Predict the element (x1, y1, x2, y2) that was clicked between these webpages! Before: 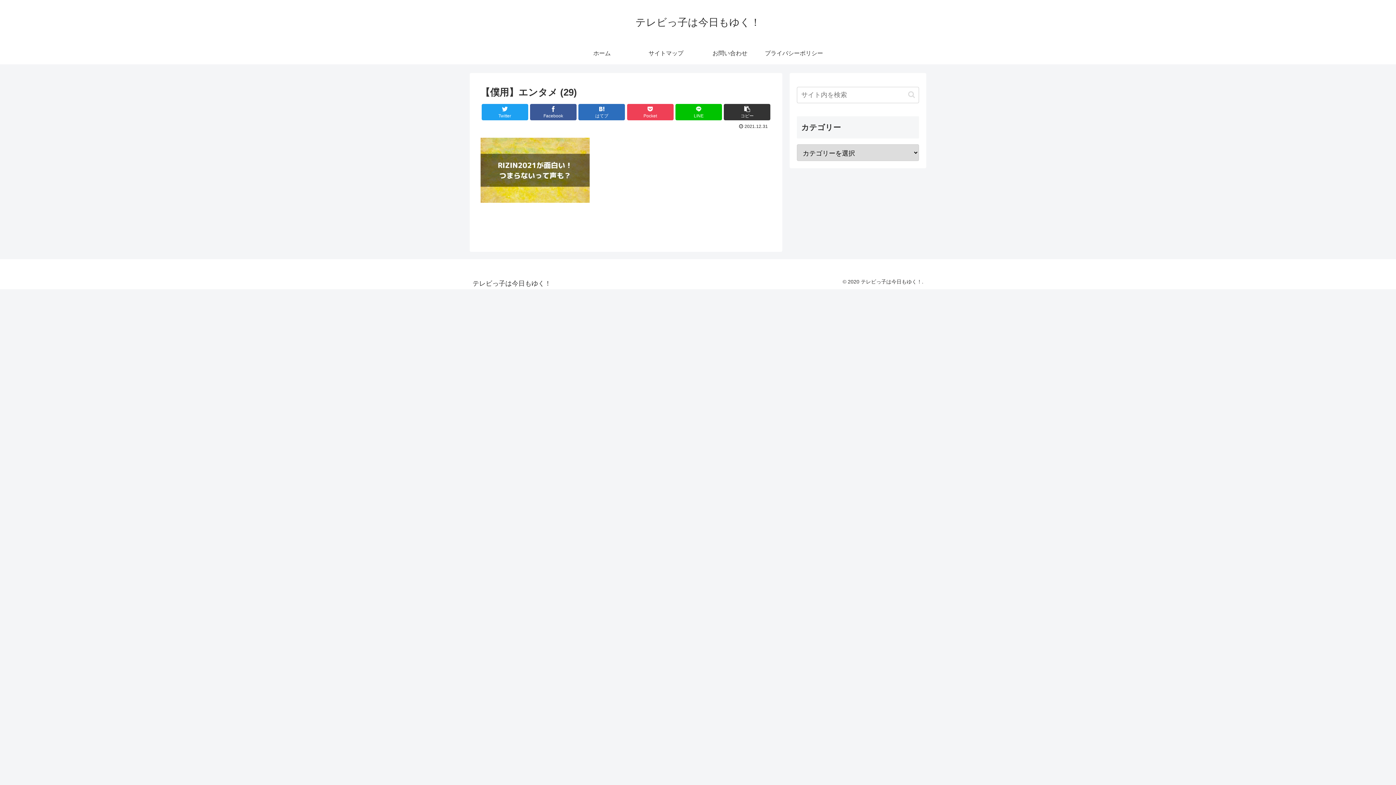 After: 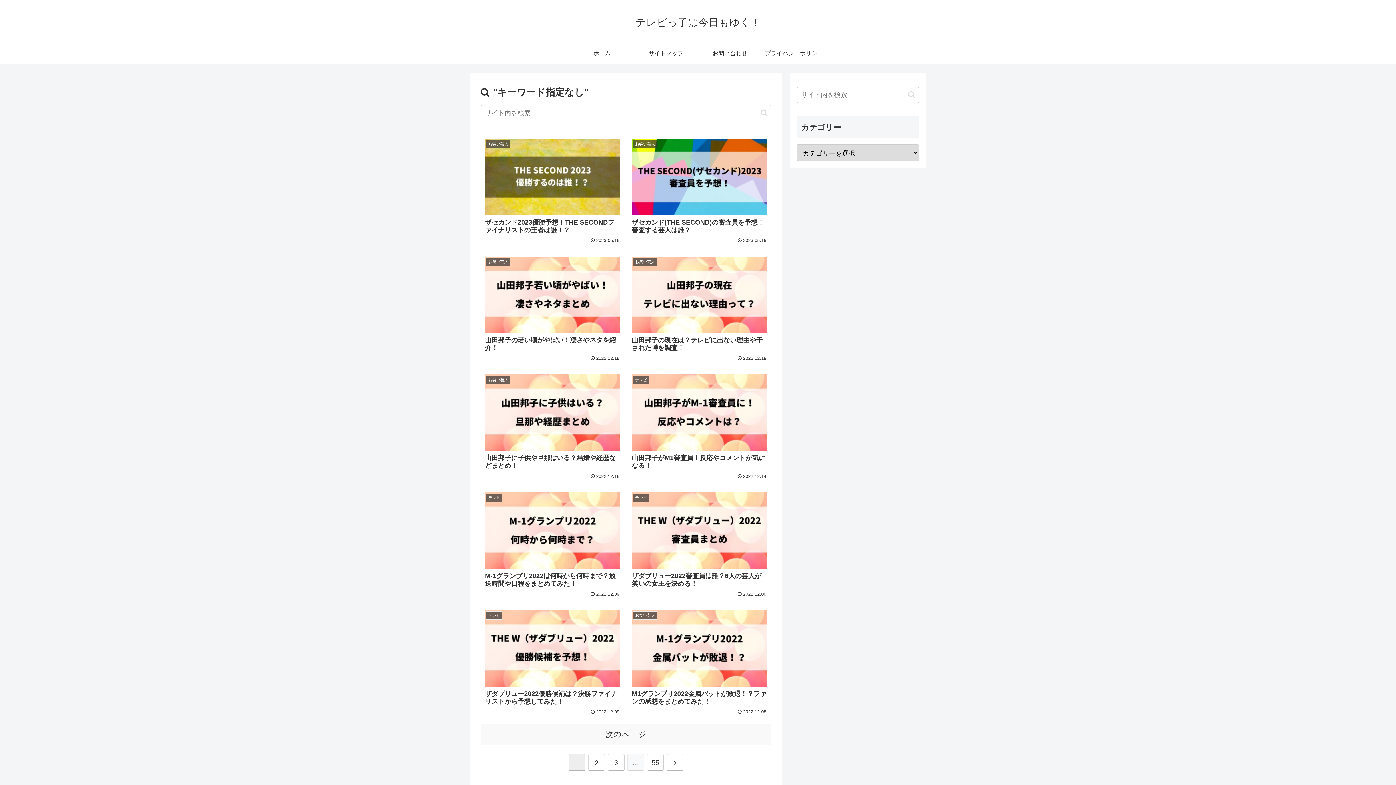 Action: label: button bbox: (905, 90, 918, 99)